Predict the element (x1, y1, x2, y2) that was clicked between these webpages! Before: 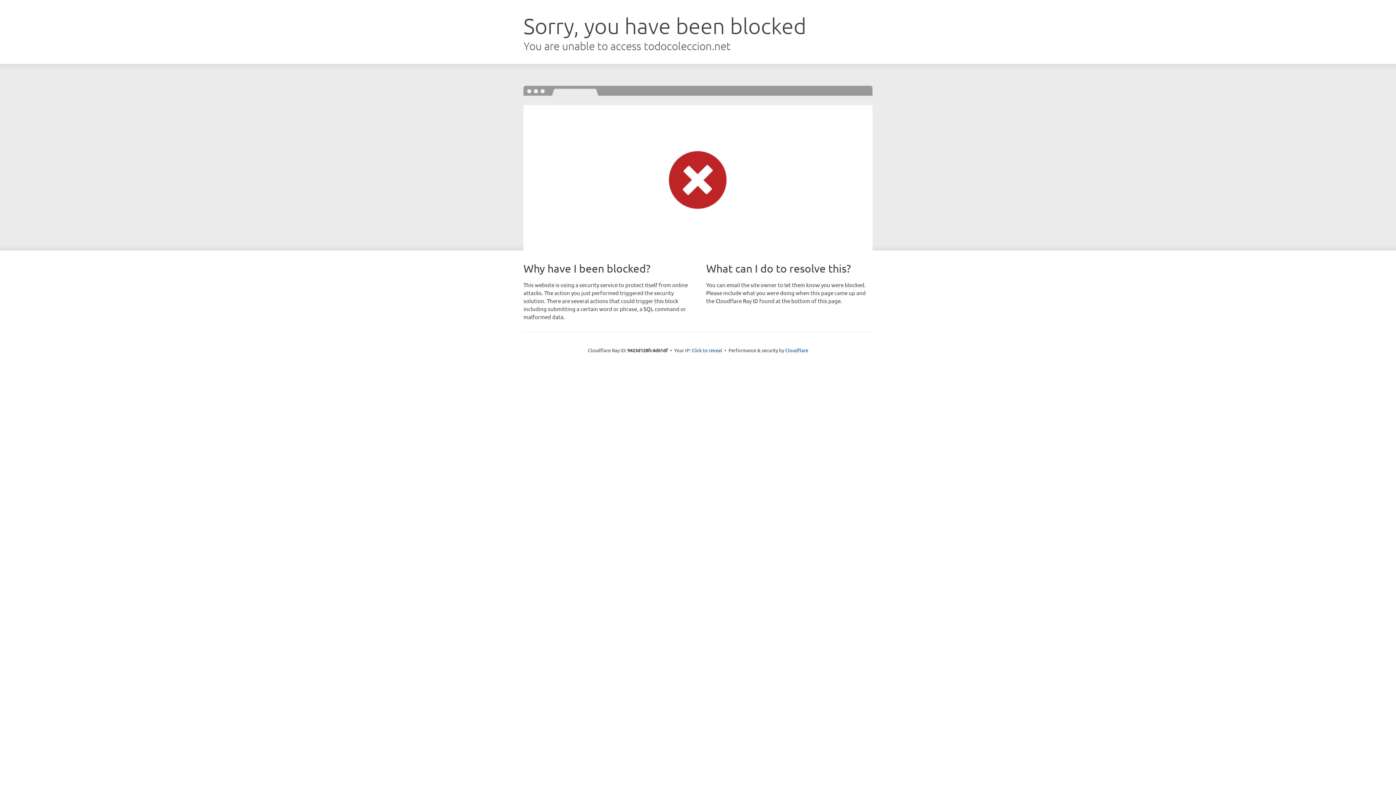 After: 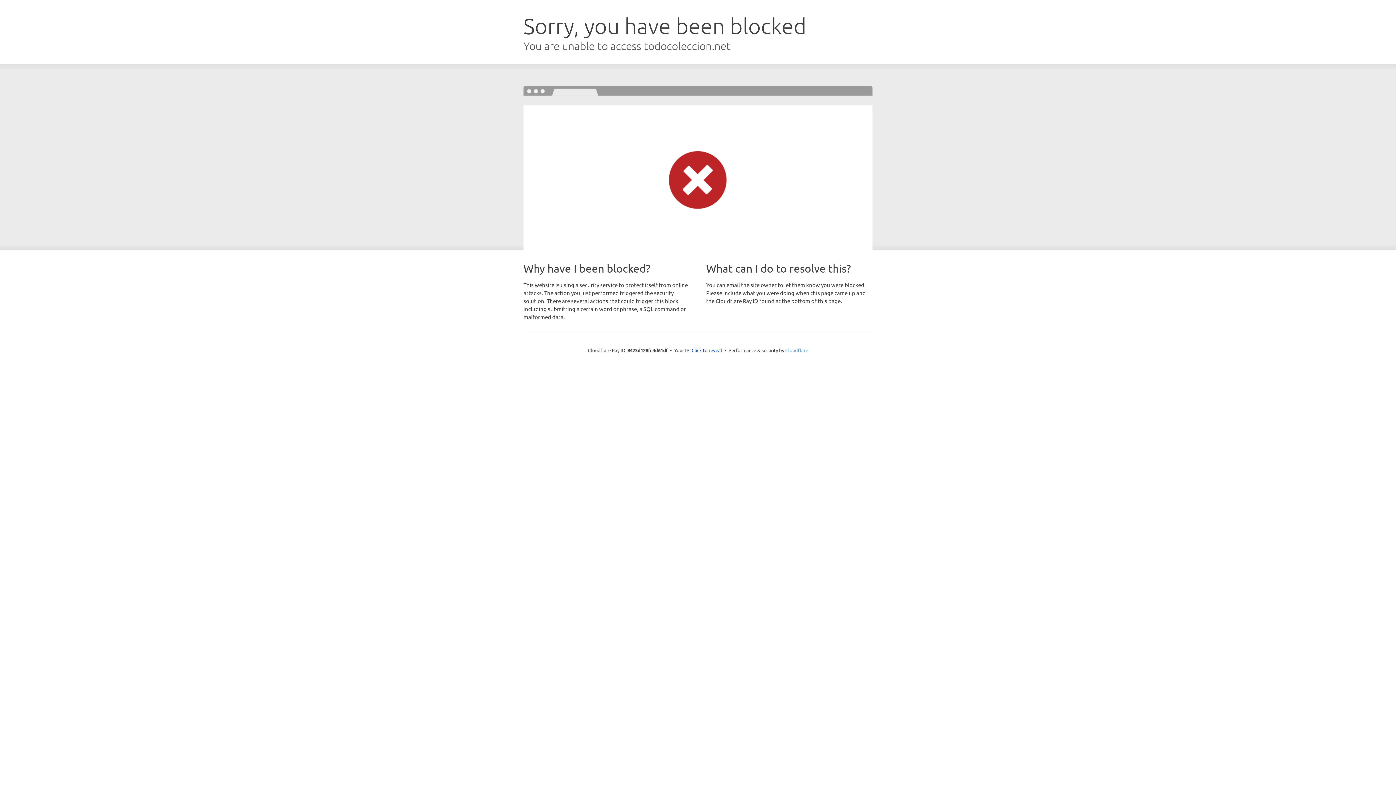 Action: label: Cloudflare bbox: (785, 347, 808, 353)